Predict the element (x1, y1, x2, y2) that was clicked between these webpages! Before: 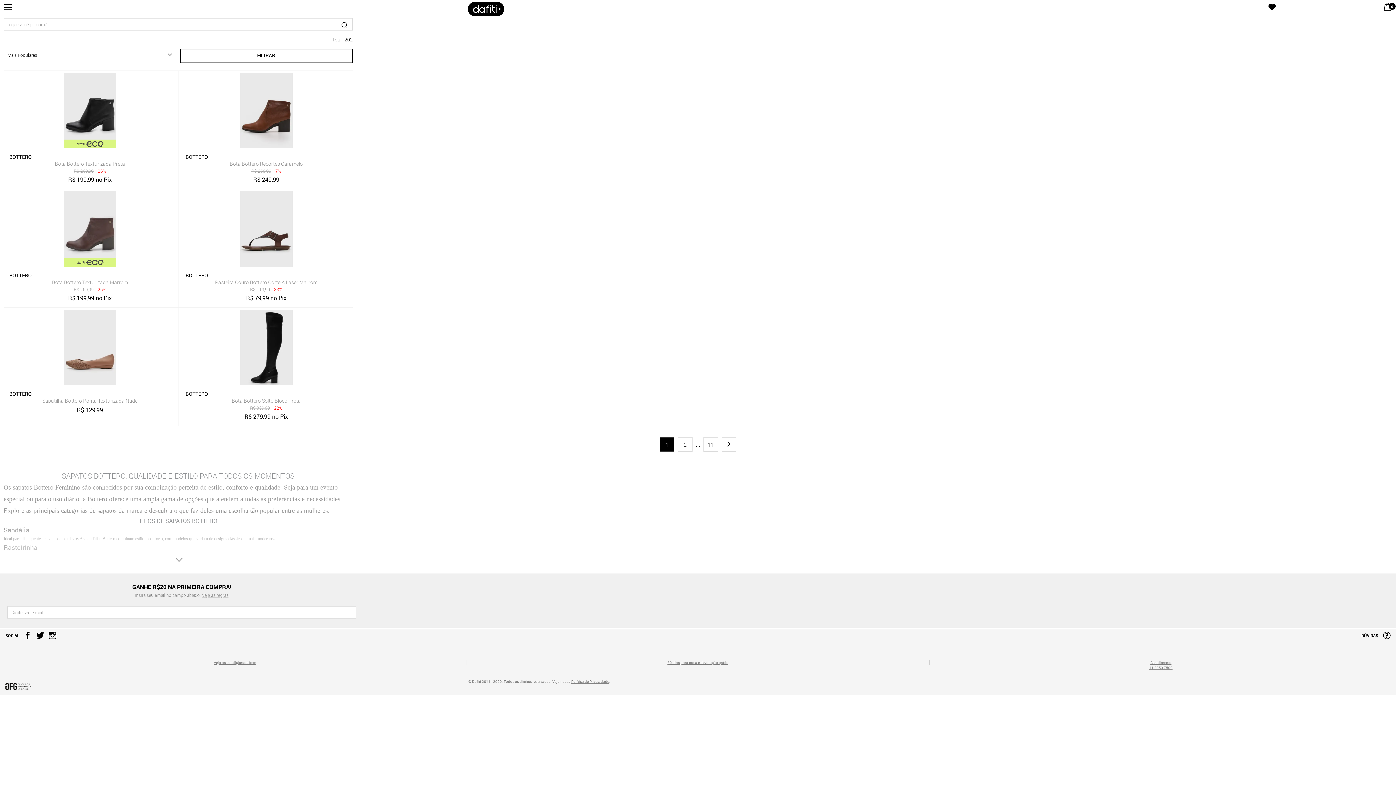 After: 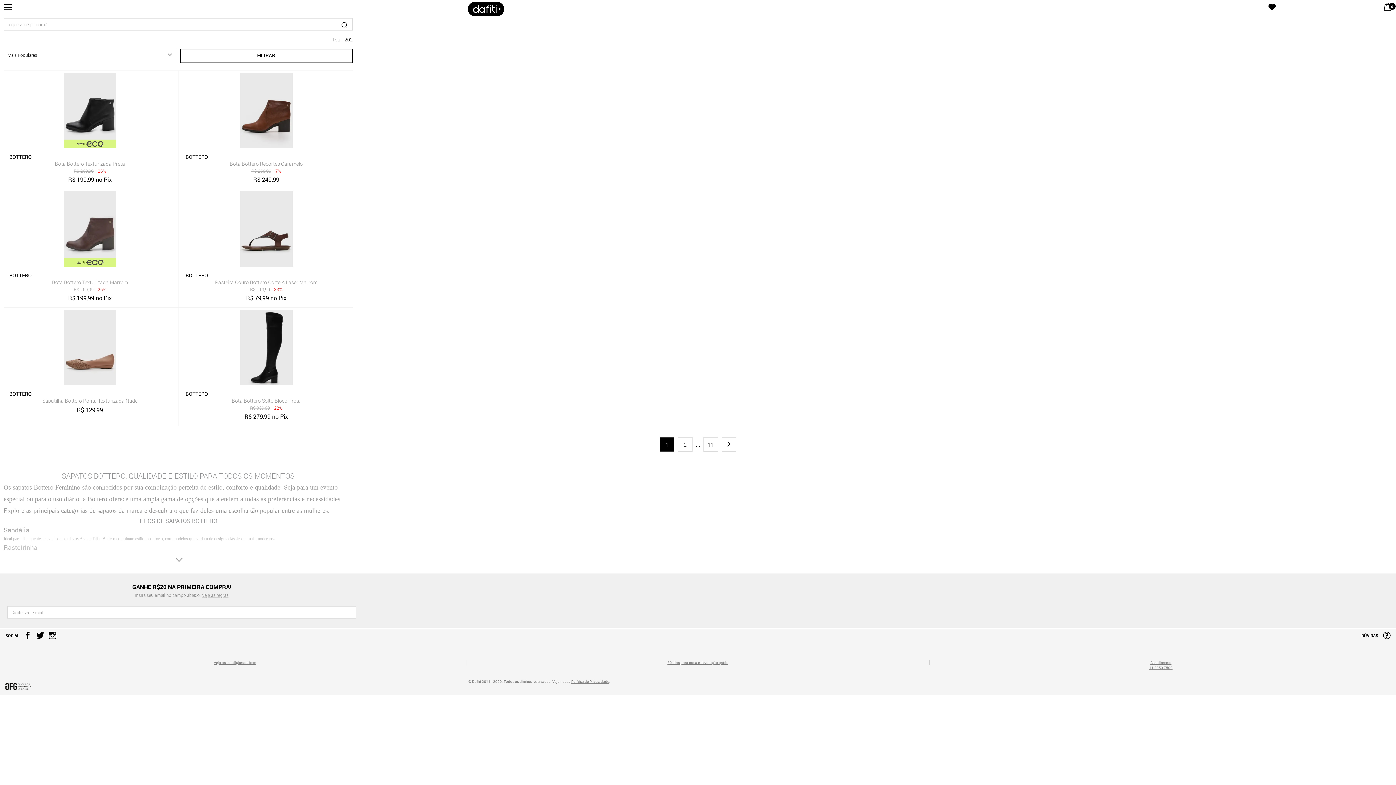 Action: label: 30 dias para troca e devolução grátis bbox: (667, 660, 728, 665)